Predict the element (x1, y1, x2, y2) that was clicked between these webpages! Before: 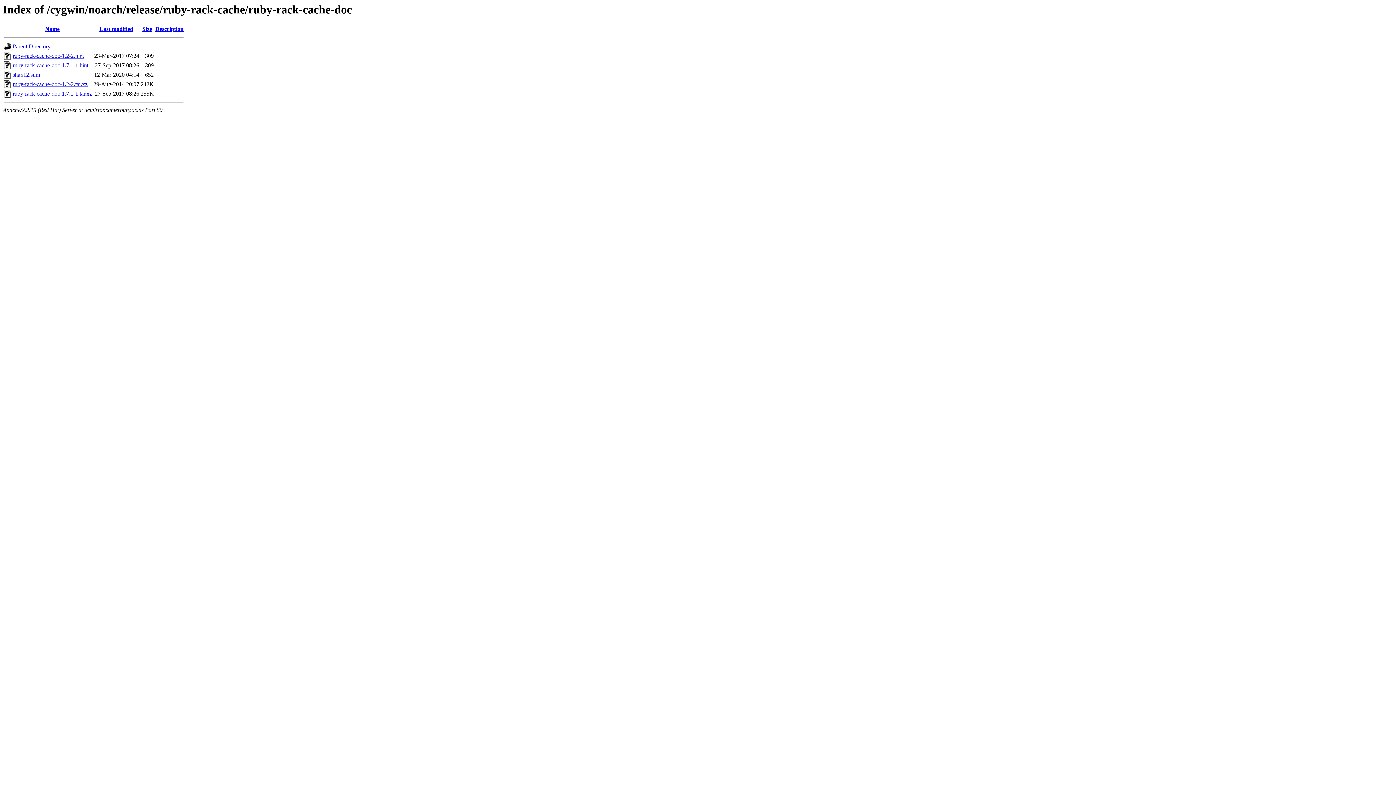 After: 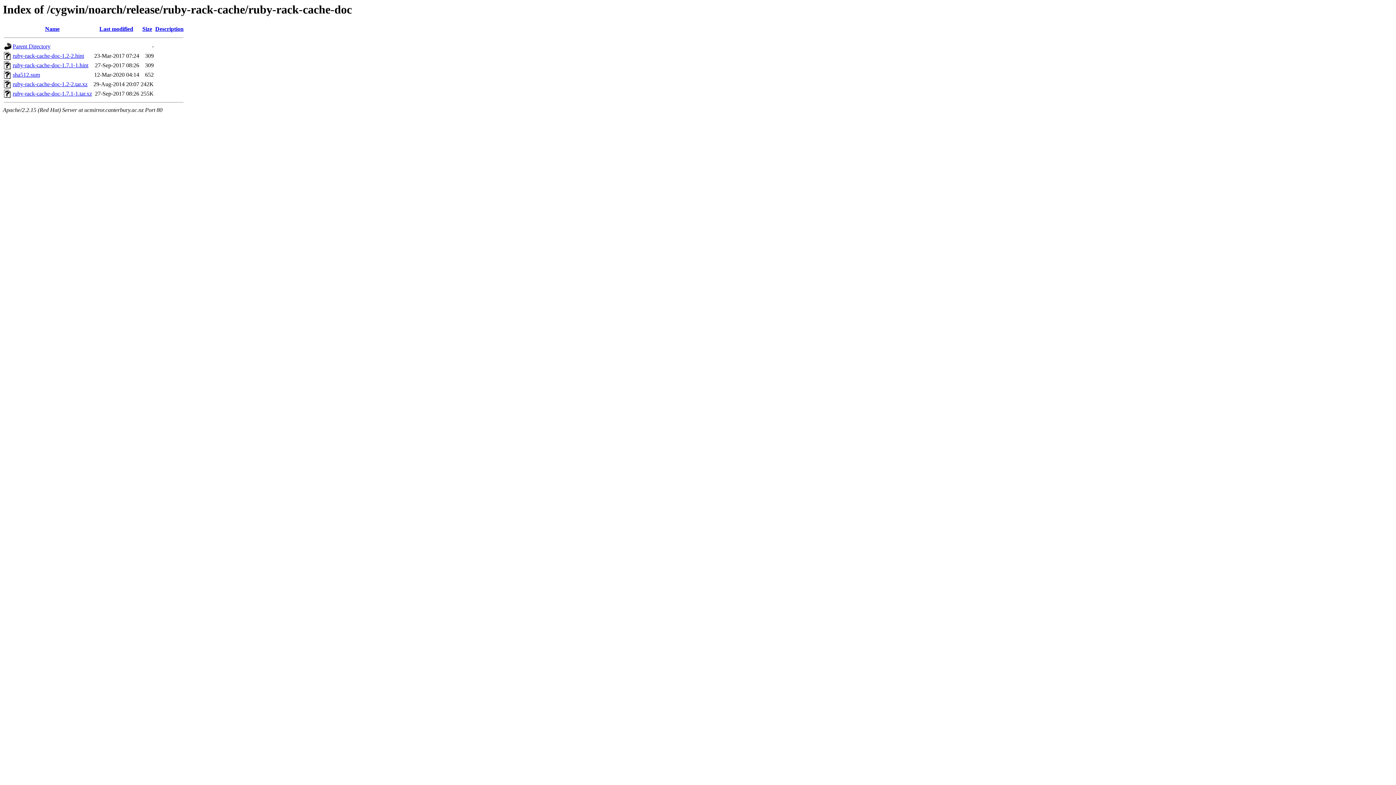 Action: bbox: (12, 90, 92, 96) label: ruby-rack-cache-doc-1.7.1-1.tar.xz